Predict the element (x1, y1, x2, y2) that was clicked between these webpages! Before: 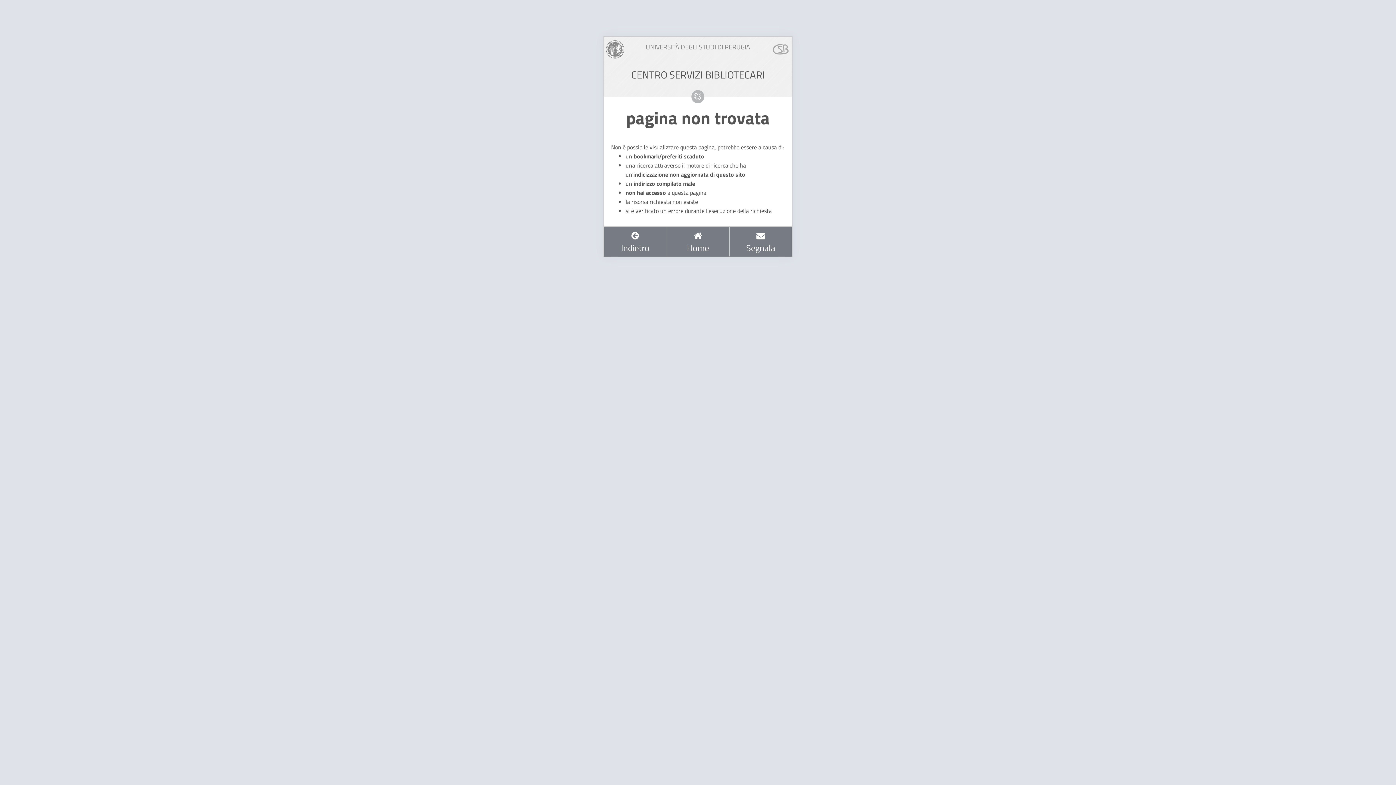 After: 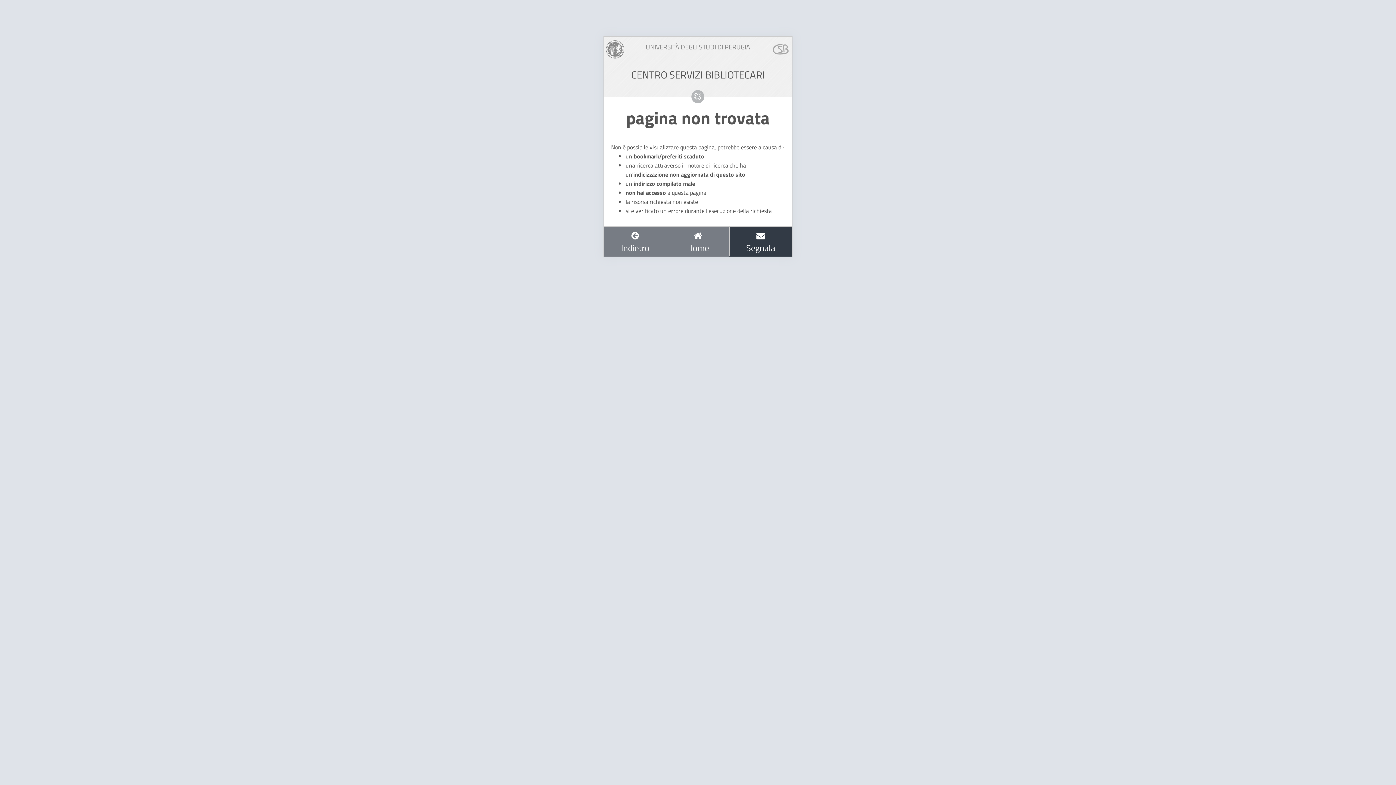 Action: bbox: (729, 226, 792, 256) label: 
Segnala